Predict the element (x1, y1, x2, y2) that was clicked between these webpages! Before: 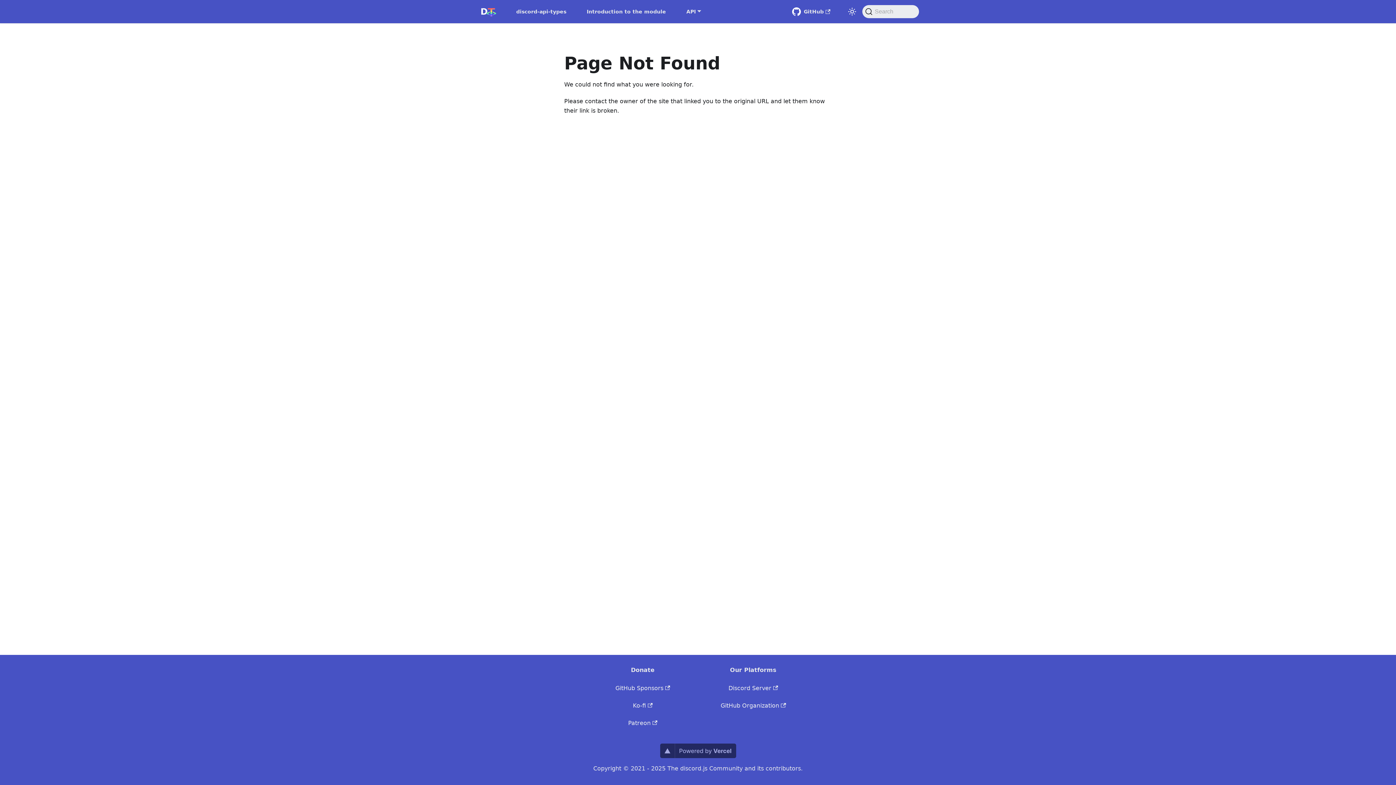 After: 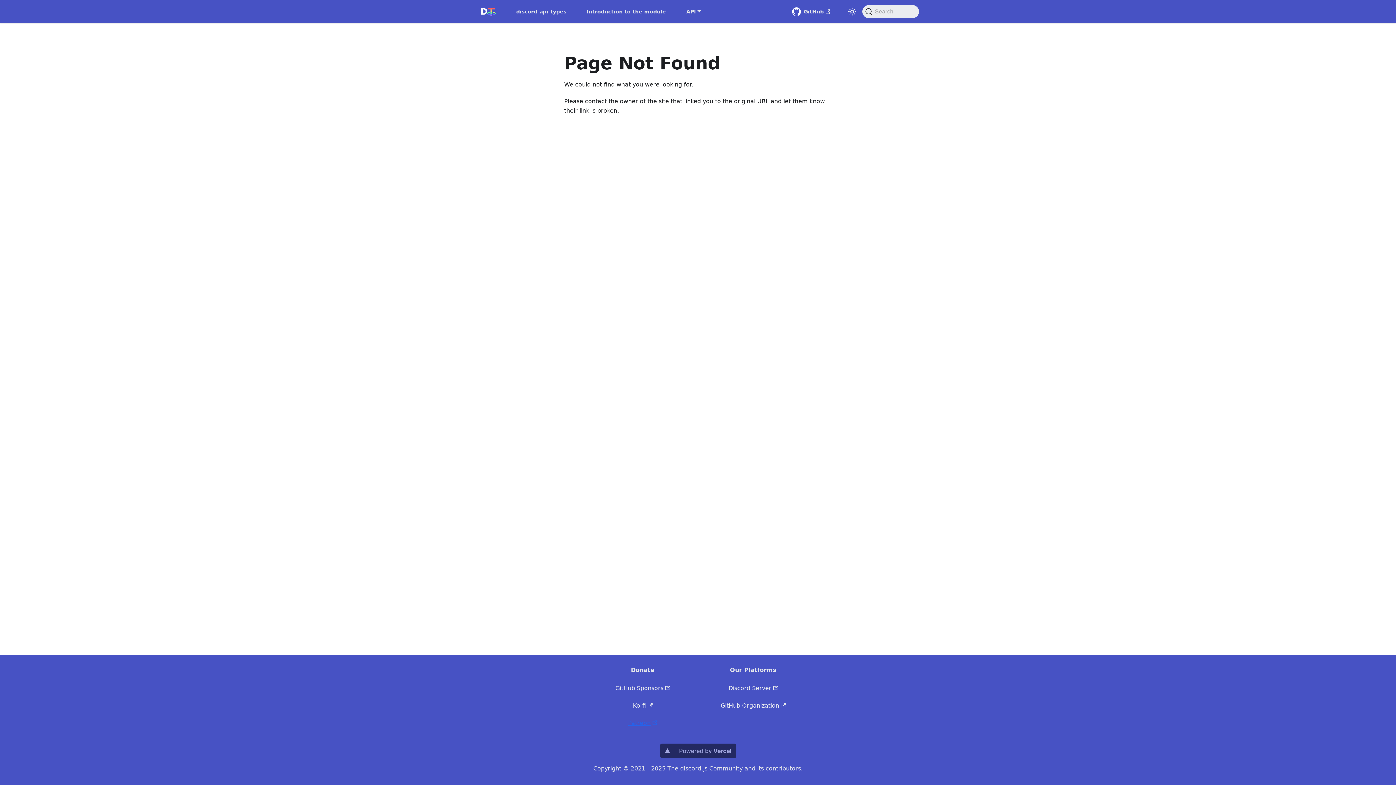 Action: label: Patreon bbox: (628, 720, 657, 726)